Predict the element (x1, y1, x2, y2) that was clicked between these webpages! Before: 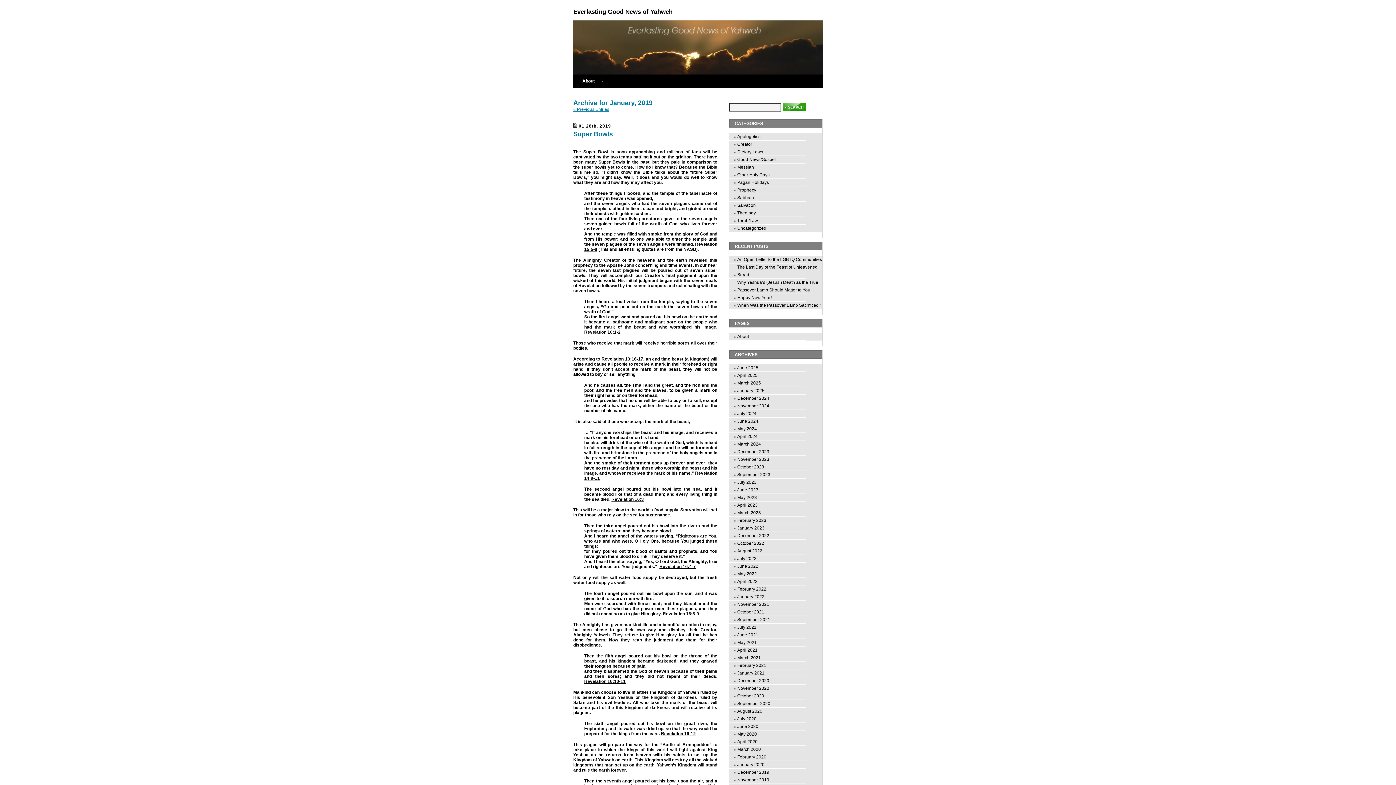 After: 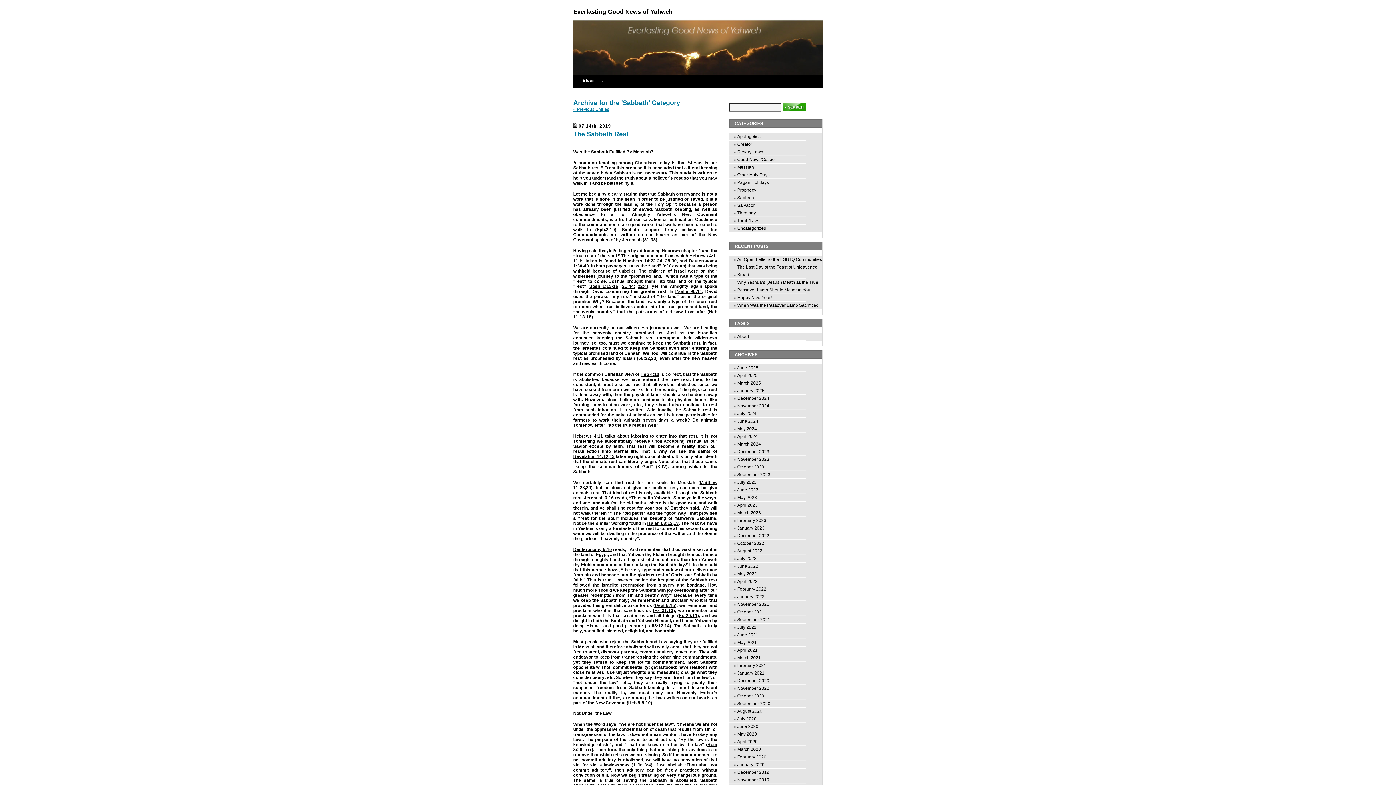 Action: bbox: (737, 195, 754, 200) label: Sabbath